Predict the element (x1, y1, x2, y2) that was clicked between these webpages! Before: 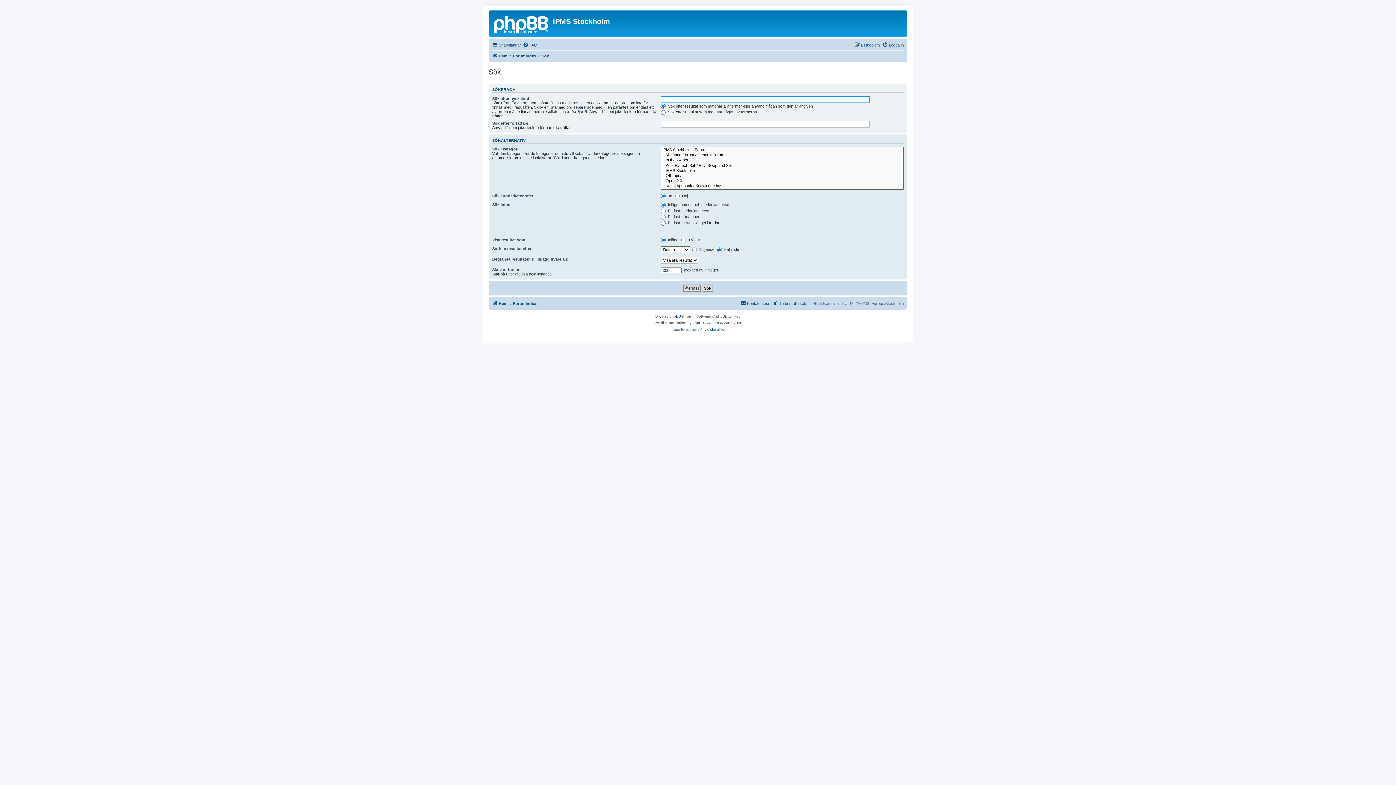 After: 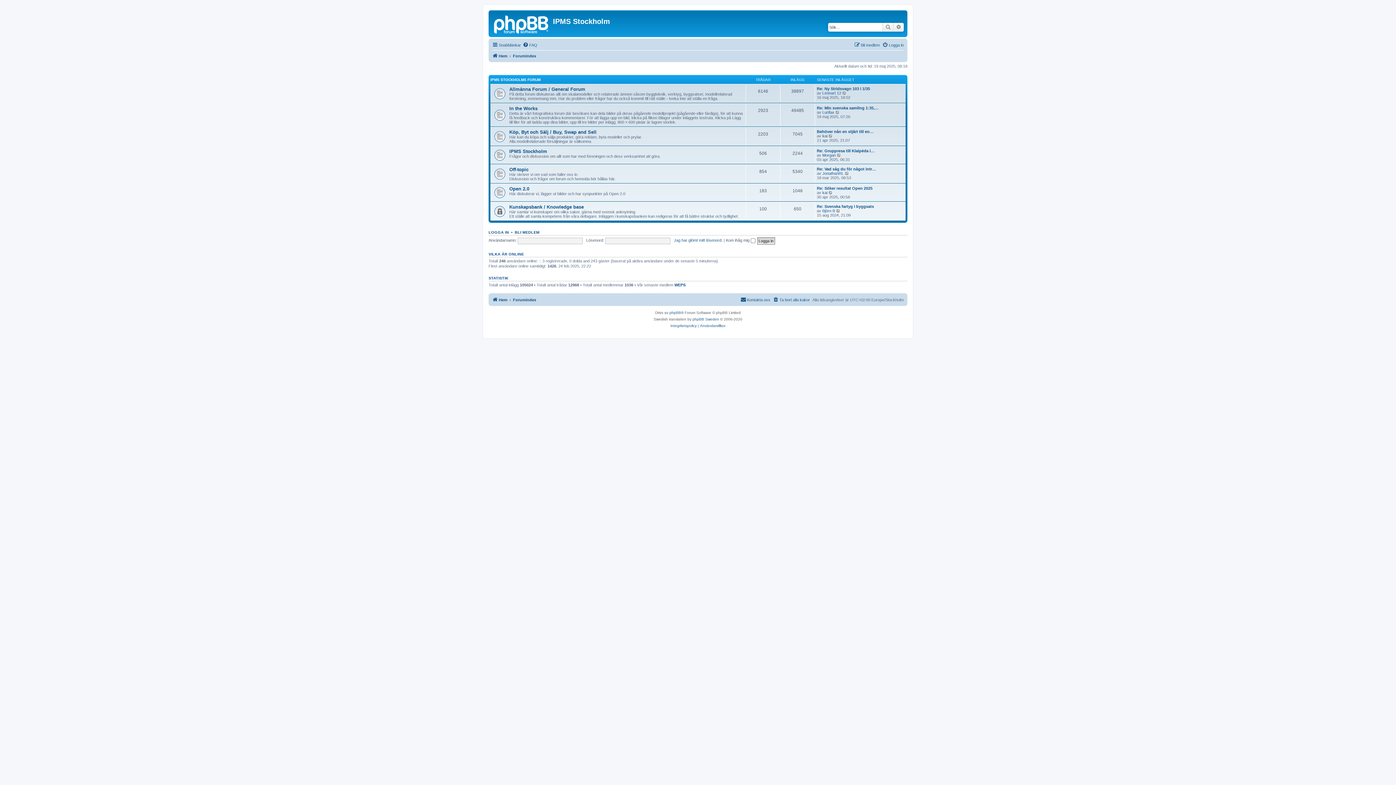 Action: bbox: (513, 299, 536, 308) label: Forumindex